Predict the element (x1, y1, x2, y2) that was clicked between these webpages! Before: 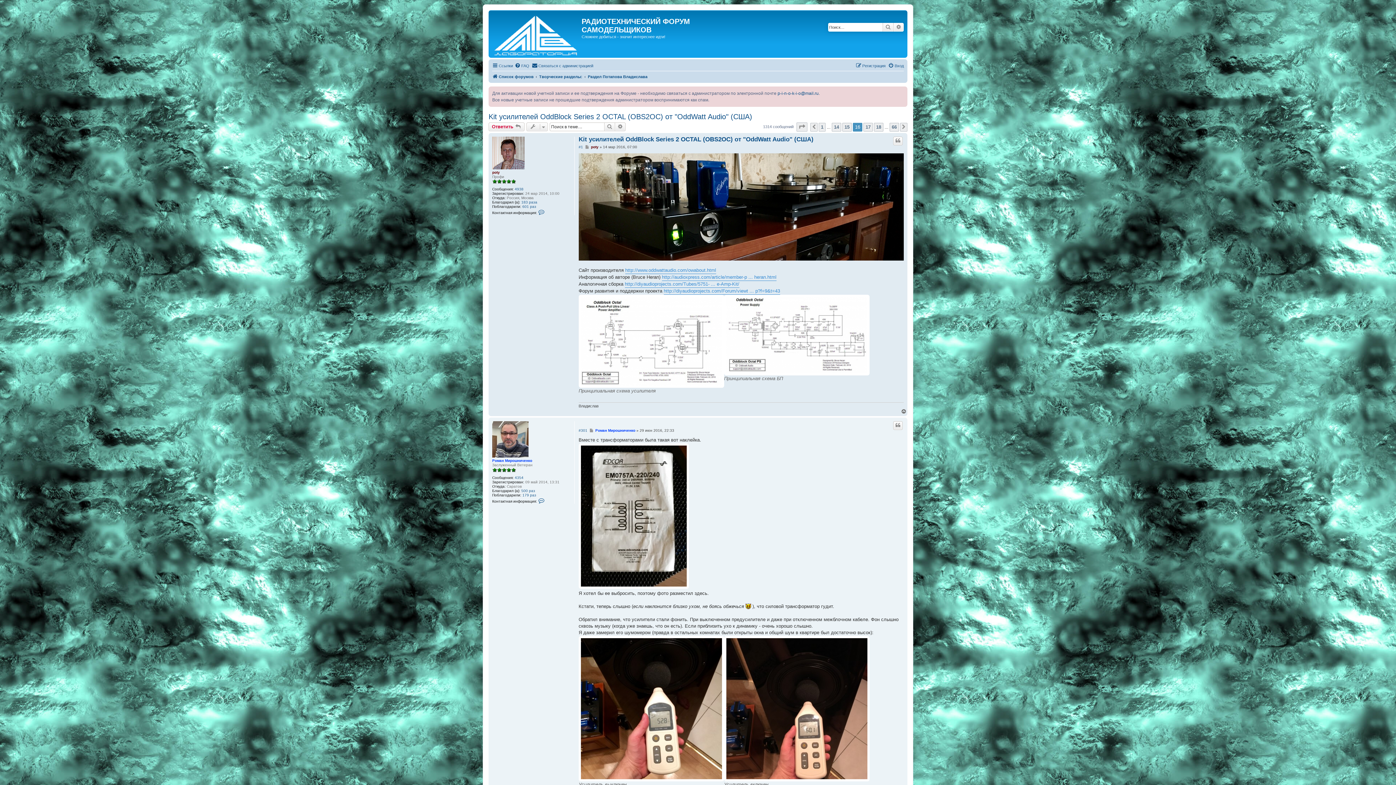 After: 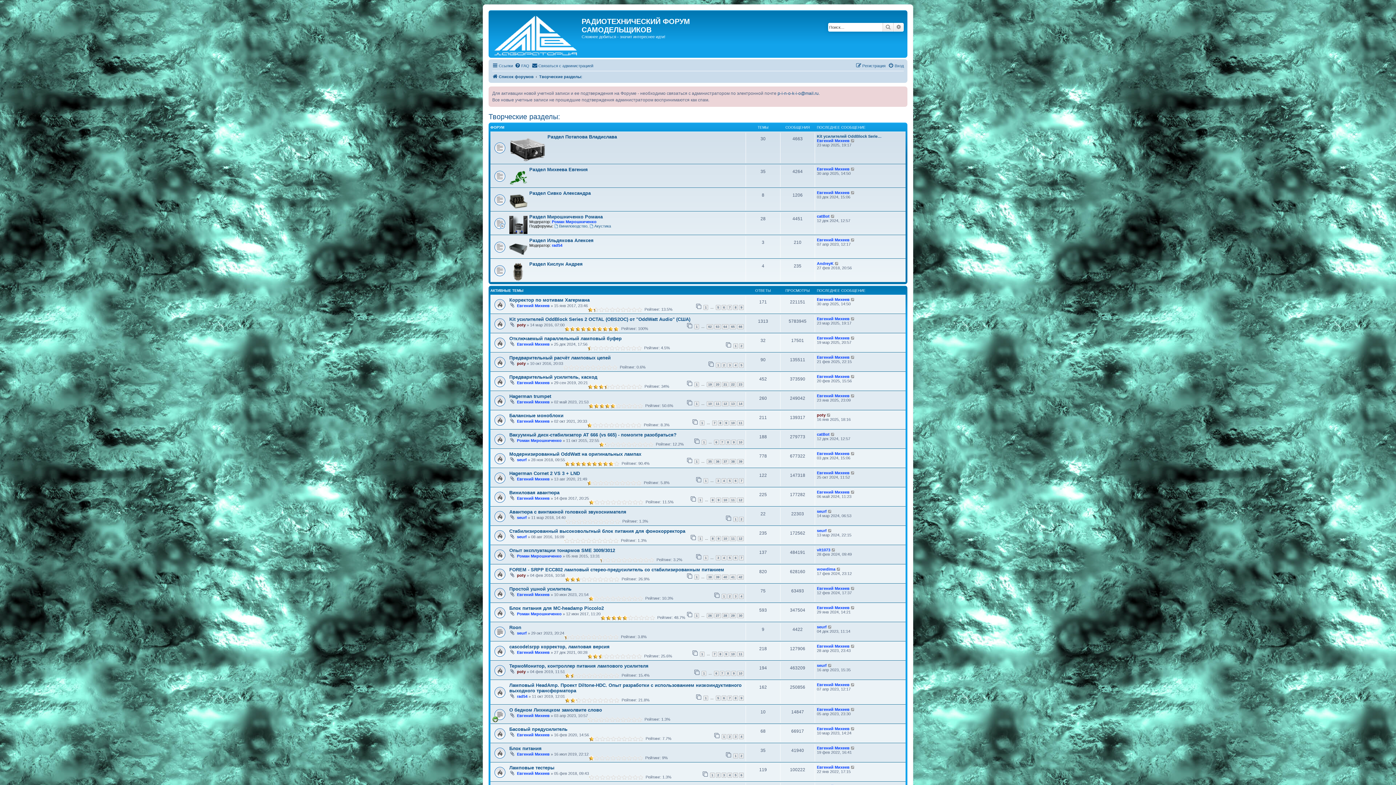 Action: bbox: (539, 72, 582, 81) label: Творческие разделы: